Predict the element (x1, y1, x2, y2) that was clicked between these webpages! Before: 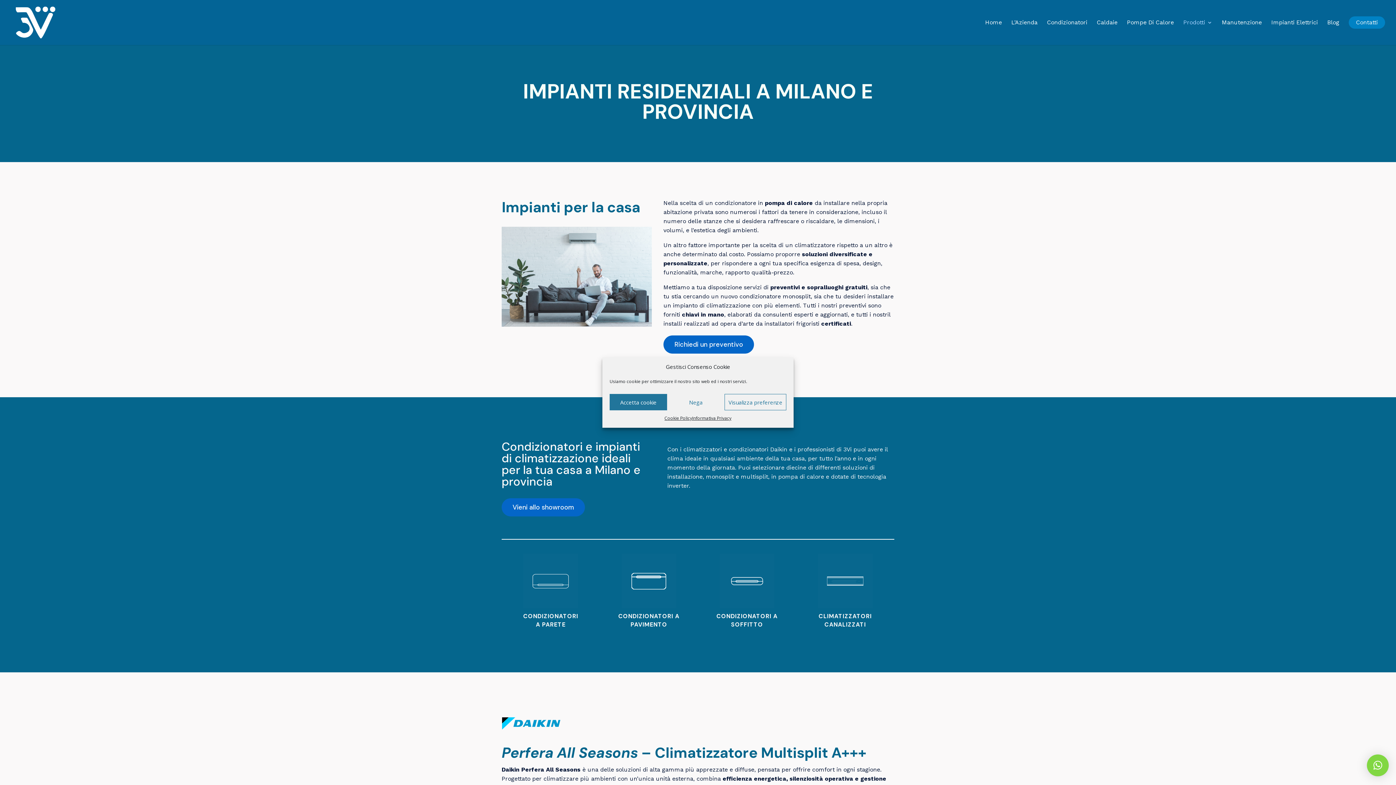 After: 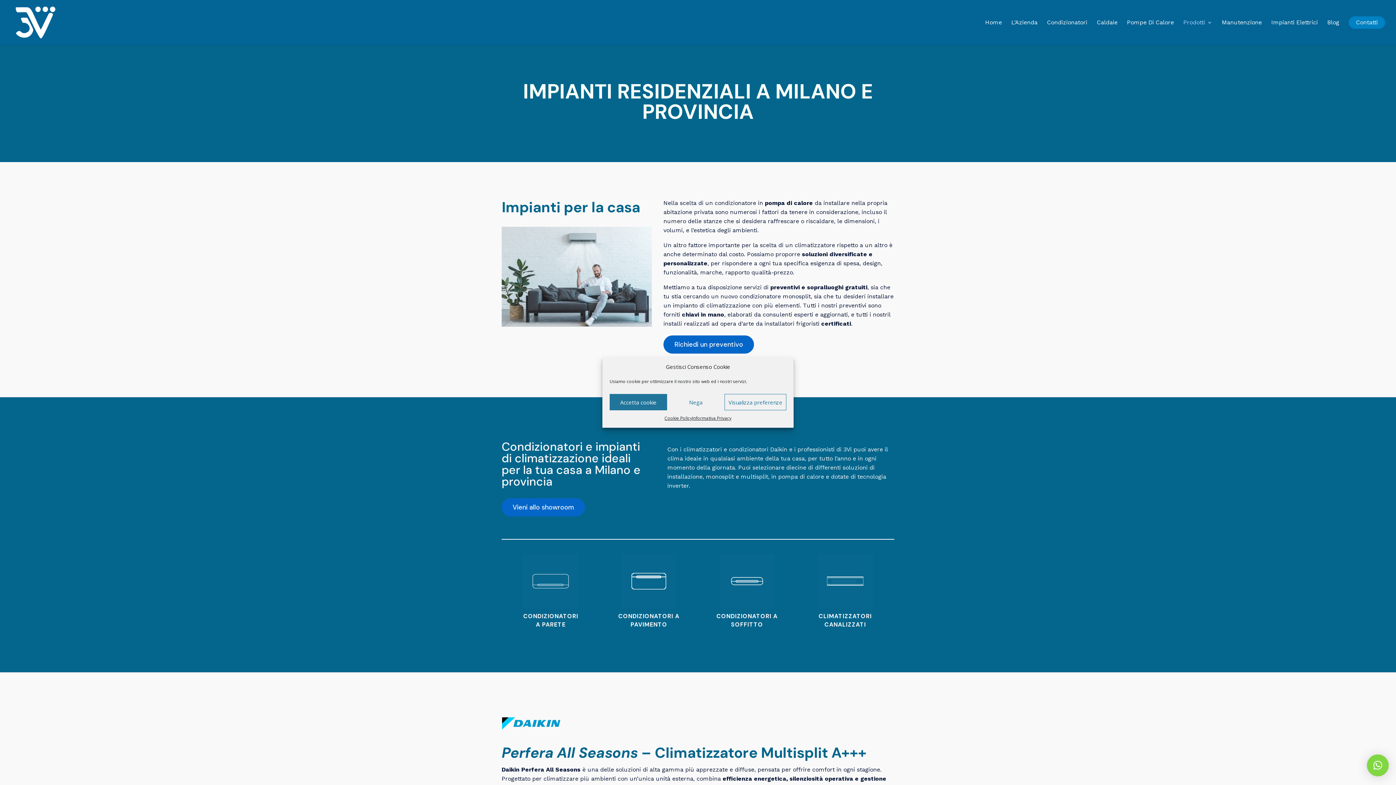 Action: label: Vieni allo showroom bbox: (501, 498, 585, 516)